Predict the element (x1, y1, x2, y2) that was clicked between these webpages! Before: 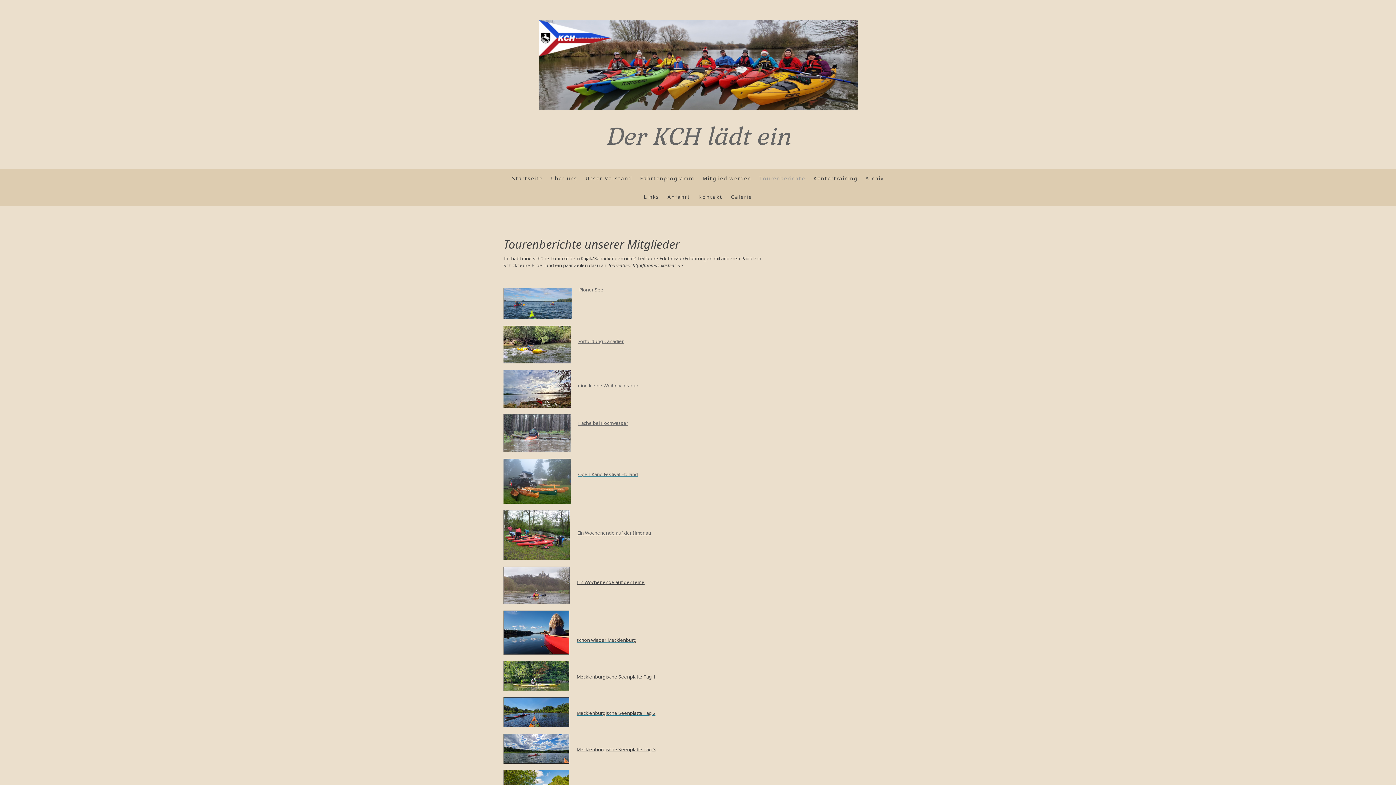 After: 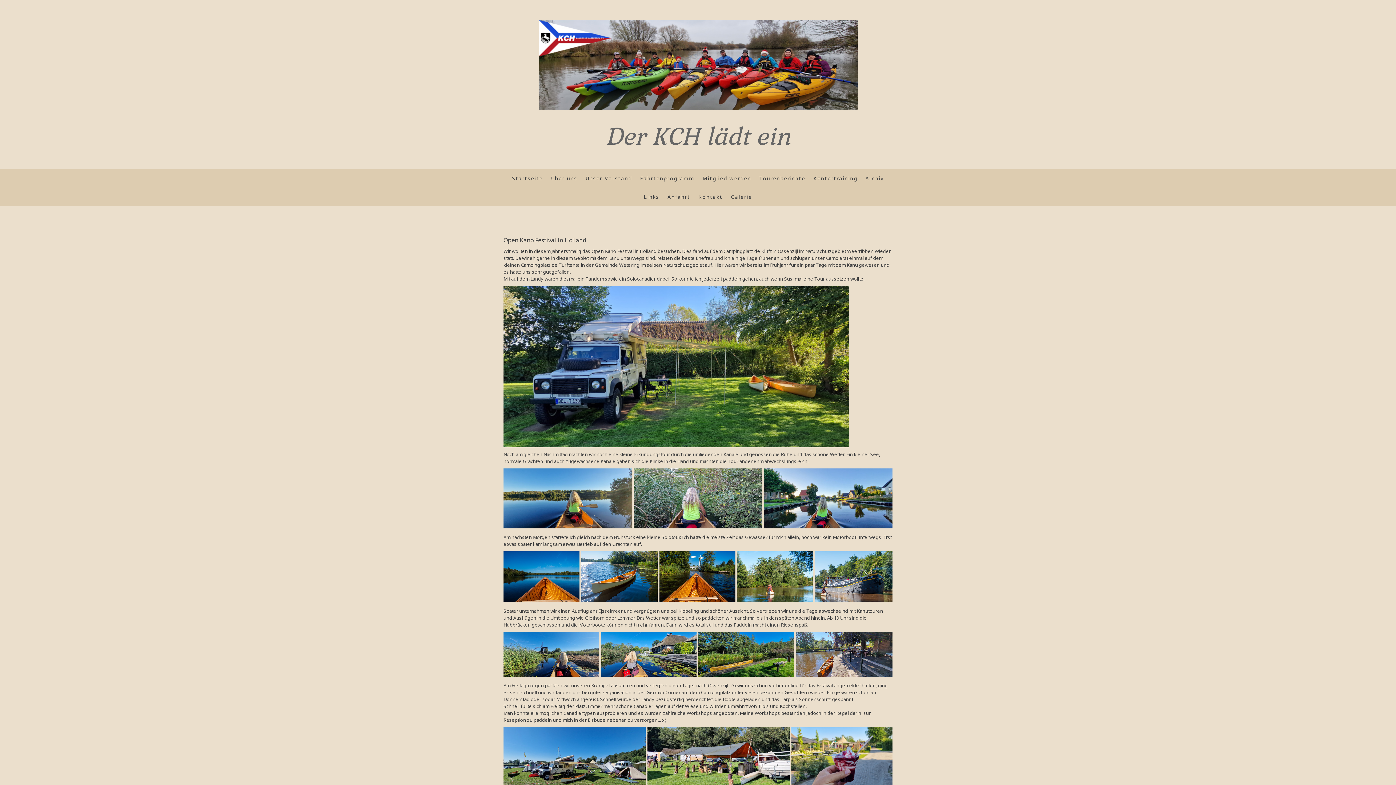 Action: label: Open Kano Festival Holland bbox: (578, 471, 638, 477)